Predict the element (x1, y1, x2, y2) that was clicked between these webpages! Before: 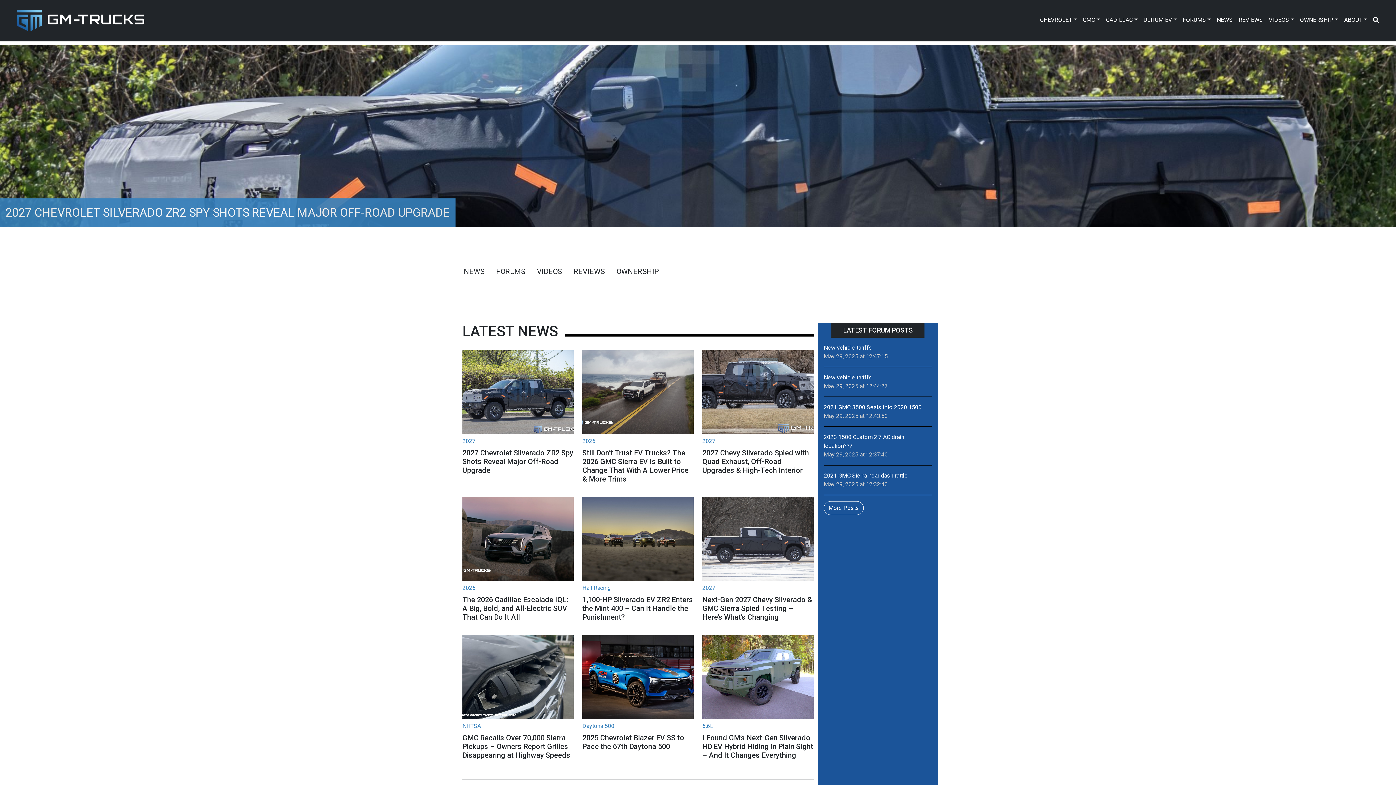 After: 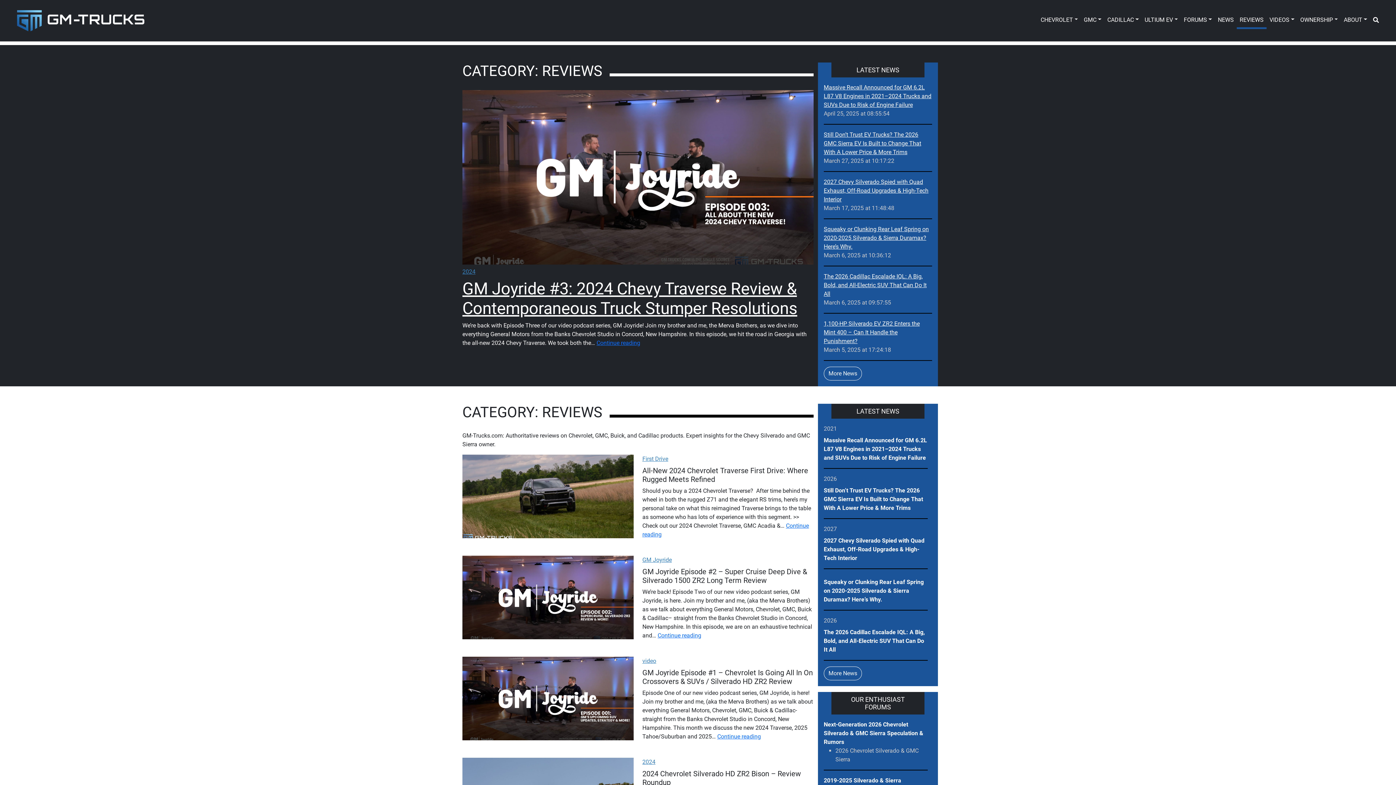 Action: label: REVIEWS bbox: (1235, 12, 1266, 28)